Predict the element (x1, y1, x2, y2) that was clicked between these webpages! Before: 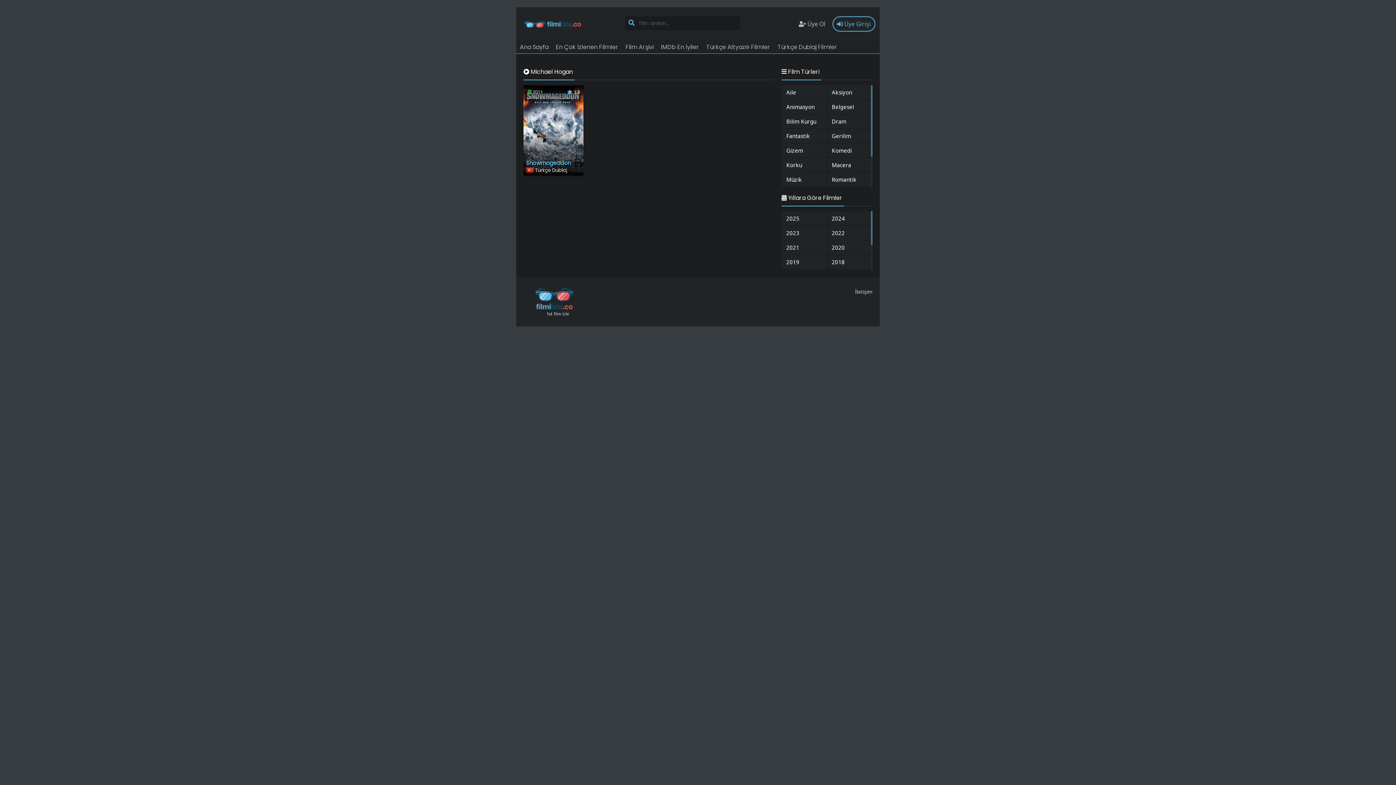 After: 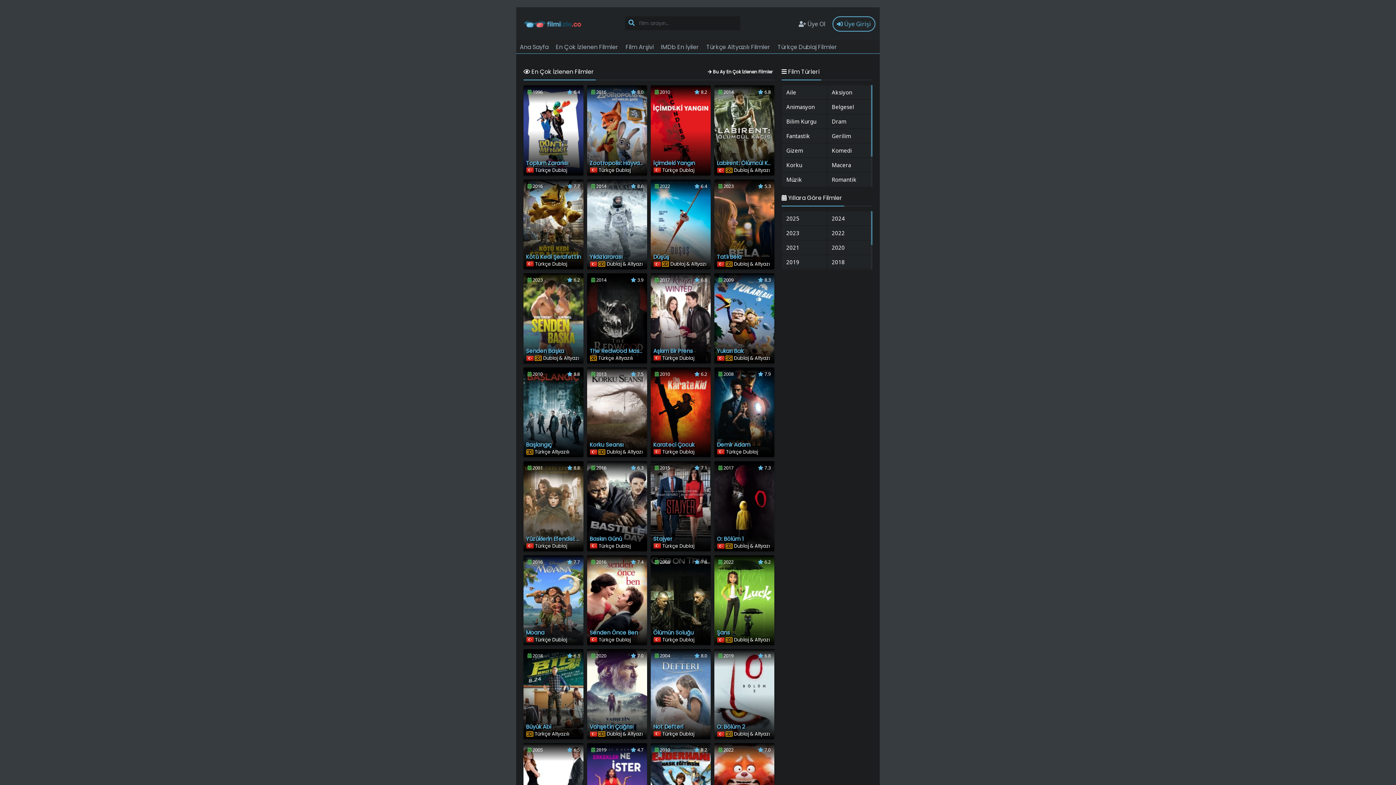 Action: bbox: (552, 39, 622, 54) label: En Çok İzlenen Filmler